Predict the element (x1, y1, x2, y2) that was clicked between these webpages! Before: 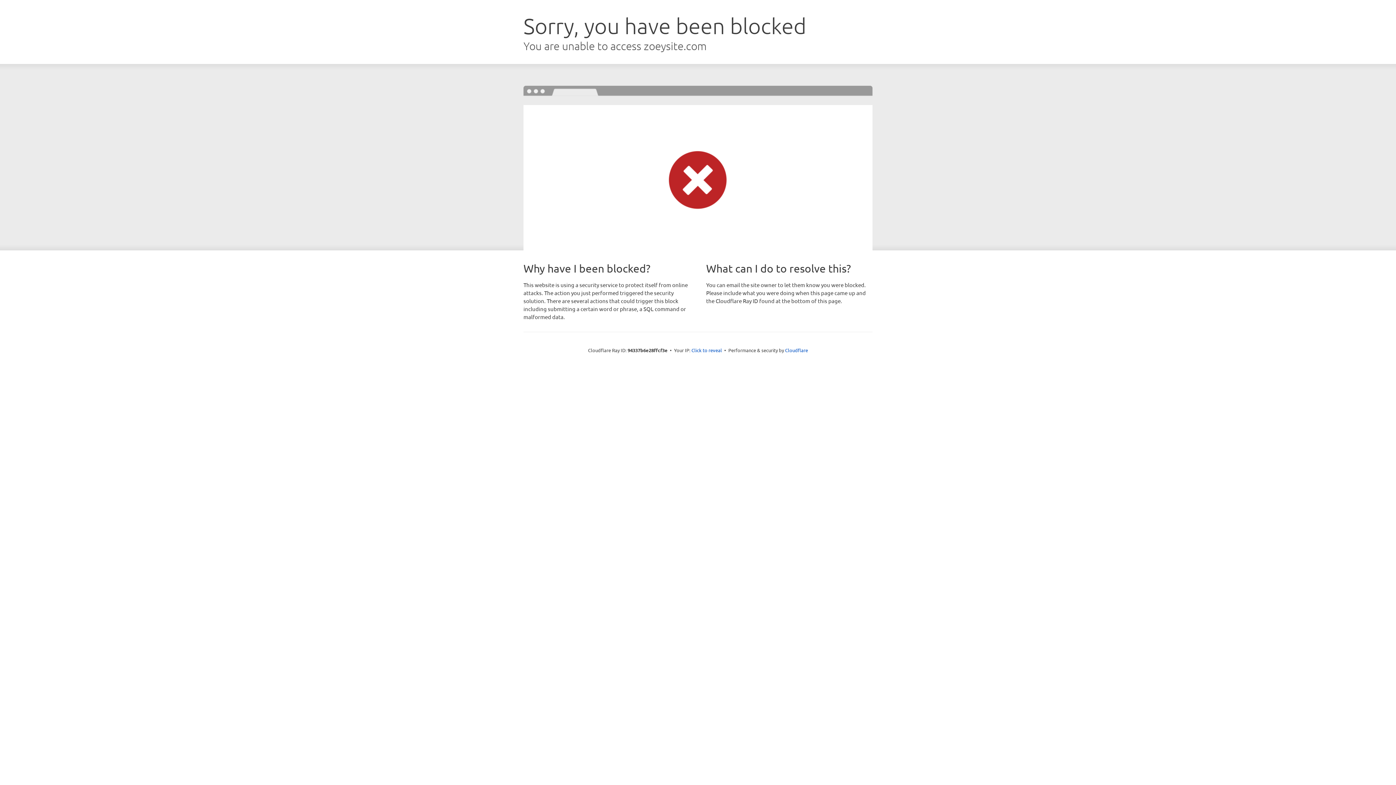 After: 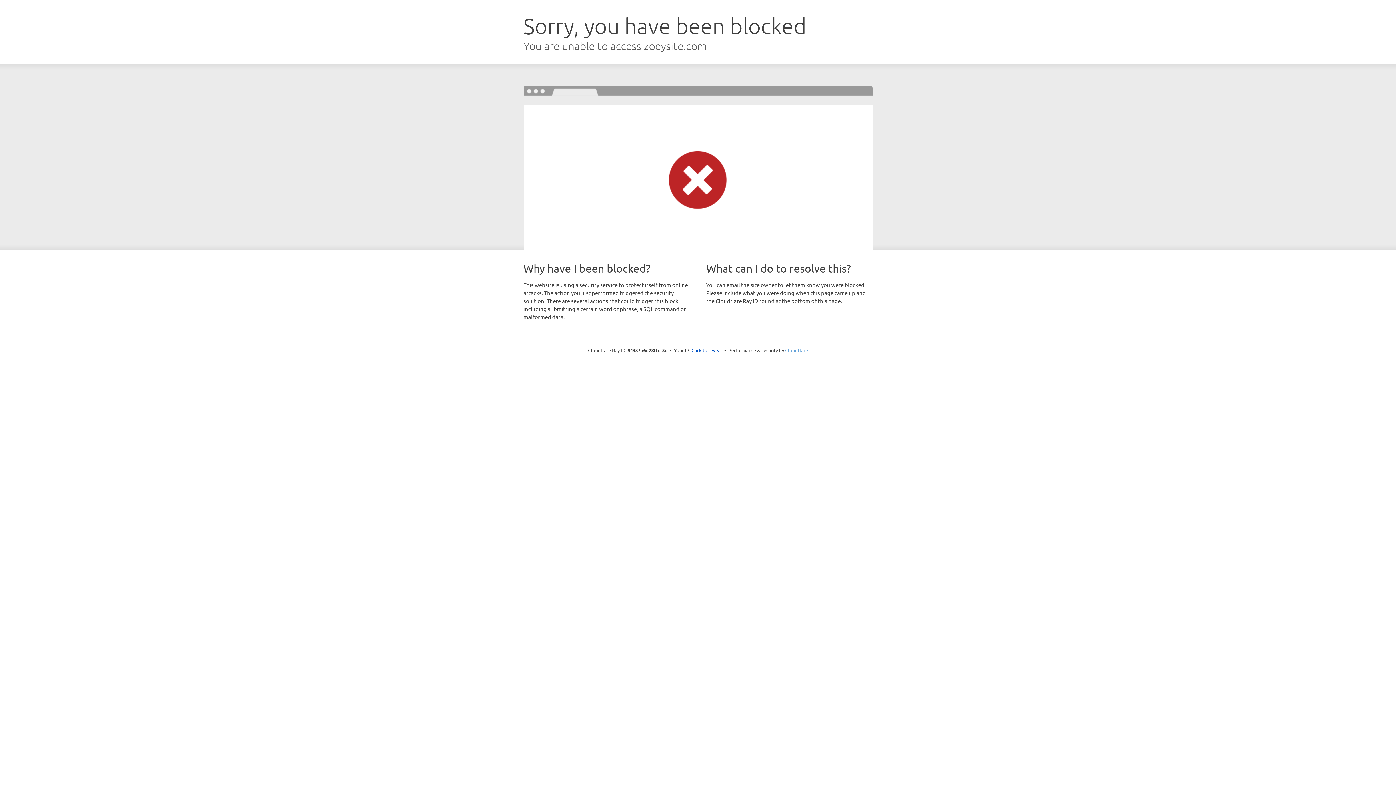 Action: bbox: (785, 347, 808, 353) label: Cloudflare